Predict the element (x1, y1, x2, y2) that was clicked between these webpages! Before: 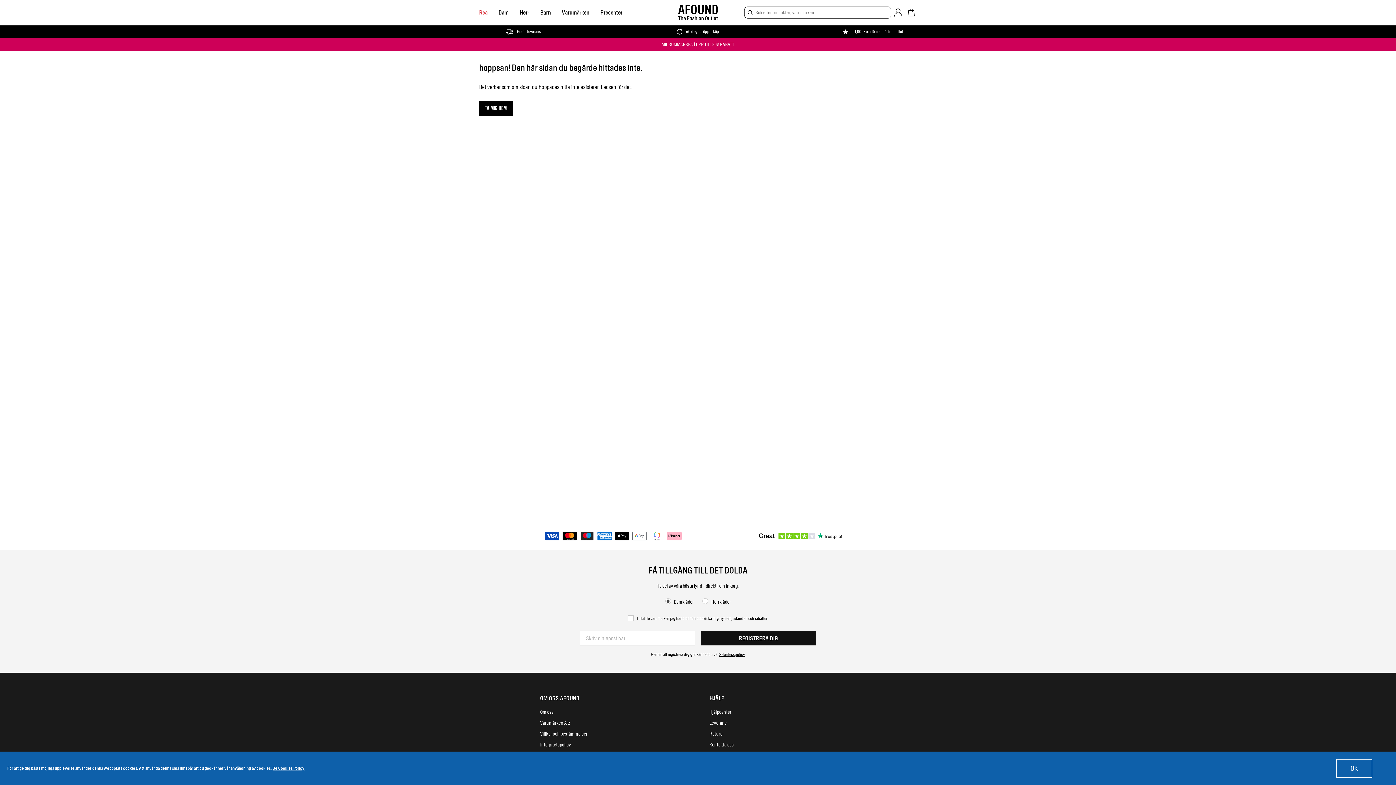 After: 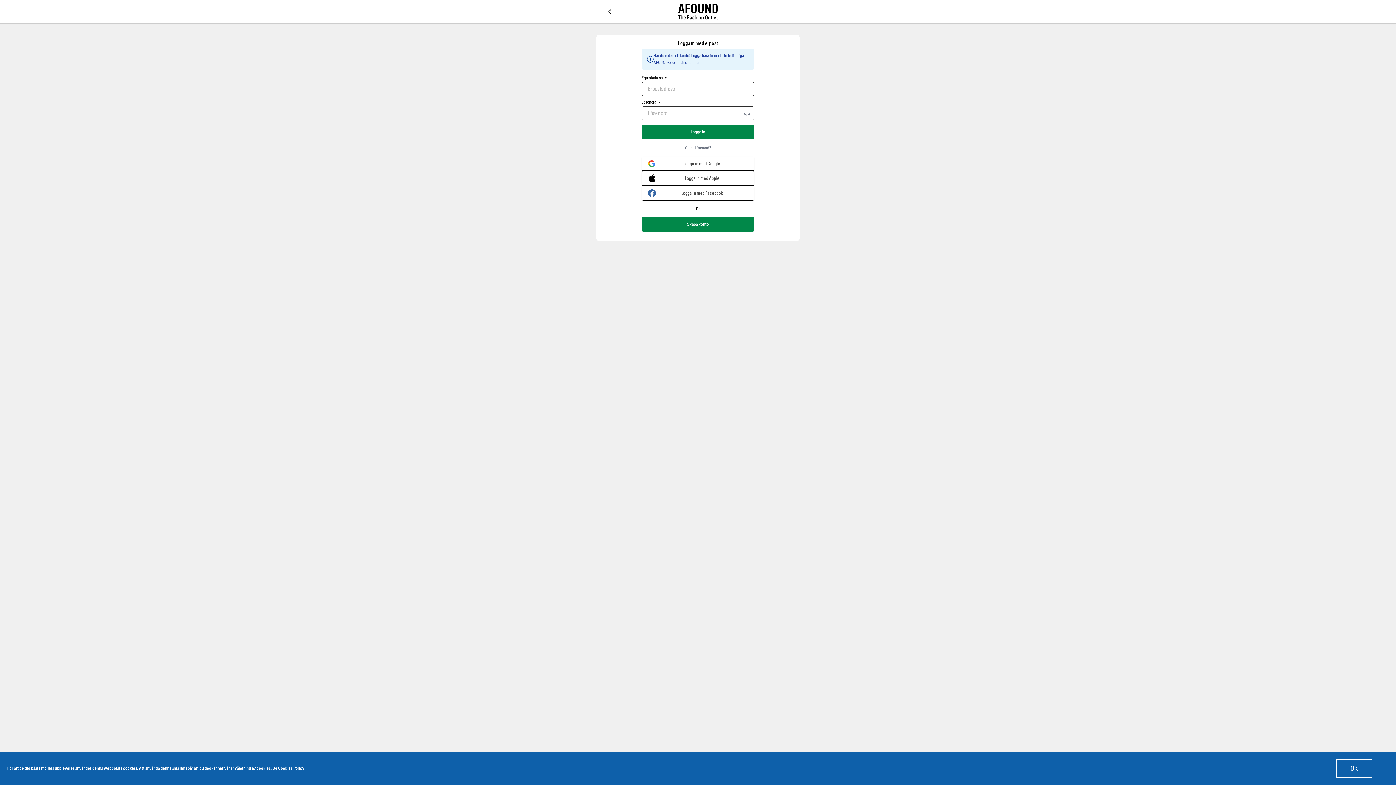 Action: label: LOGGA IN bbox: (891, 3, 905, 21)